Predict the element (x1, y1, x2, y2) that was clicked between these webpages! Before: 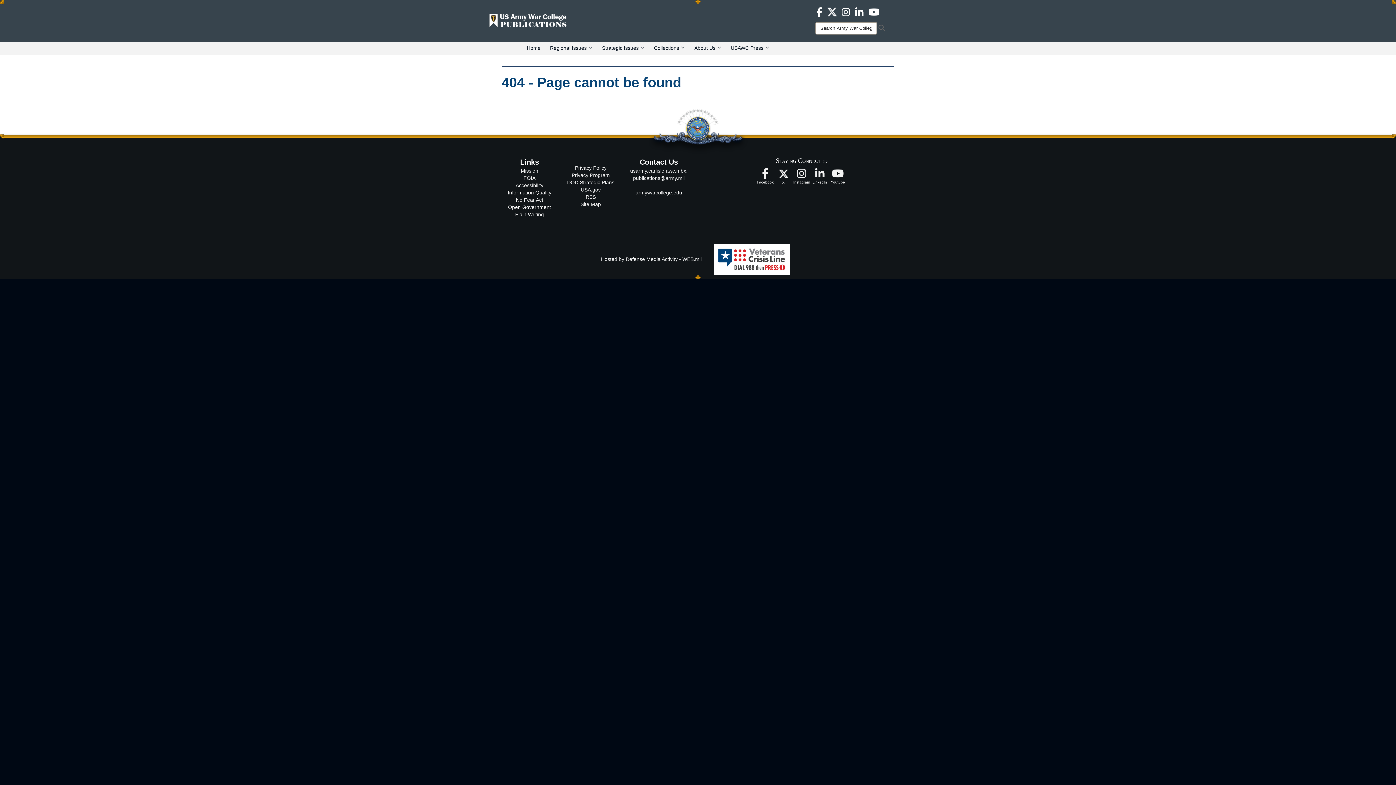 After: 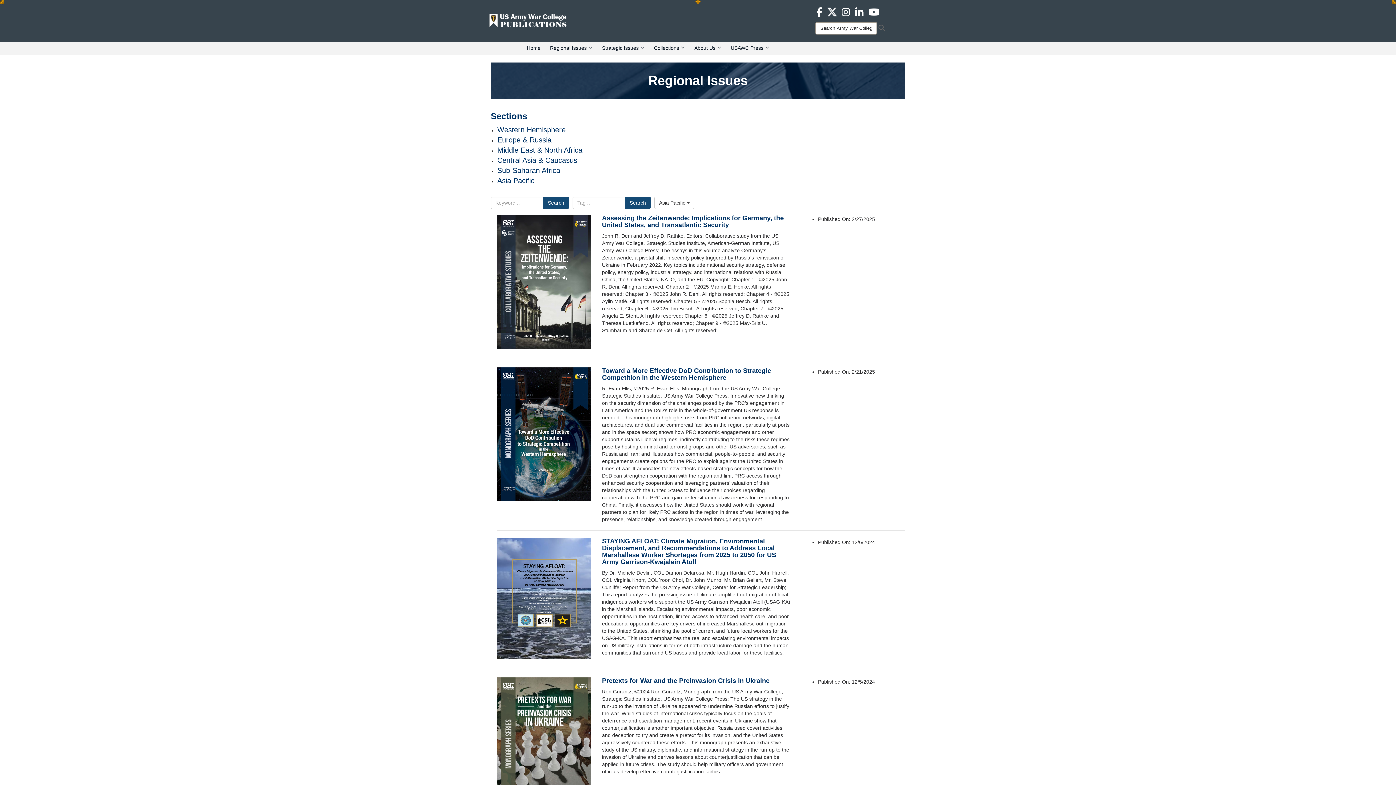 Action: bbox: (545, 41, 597, 53) label: Regional Issues